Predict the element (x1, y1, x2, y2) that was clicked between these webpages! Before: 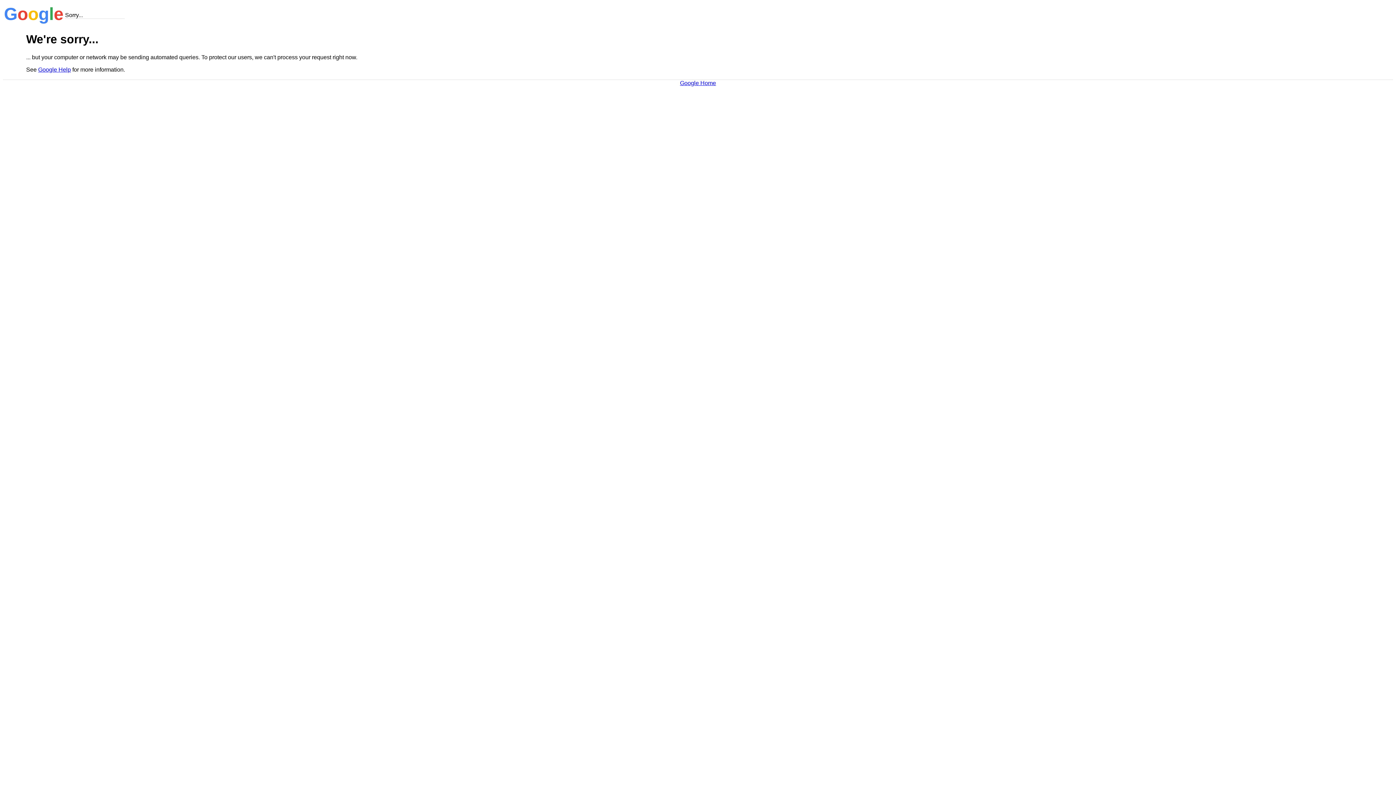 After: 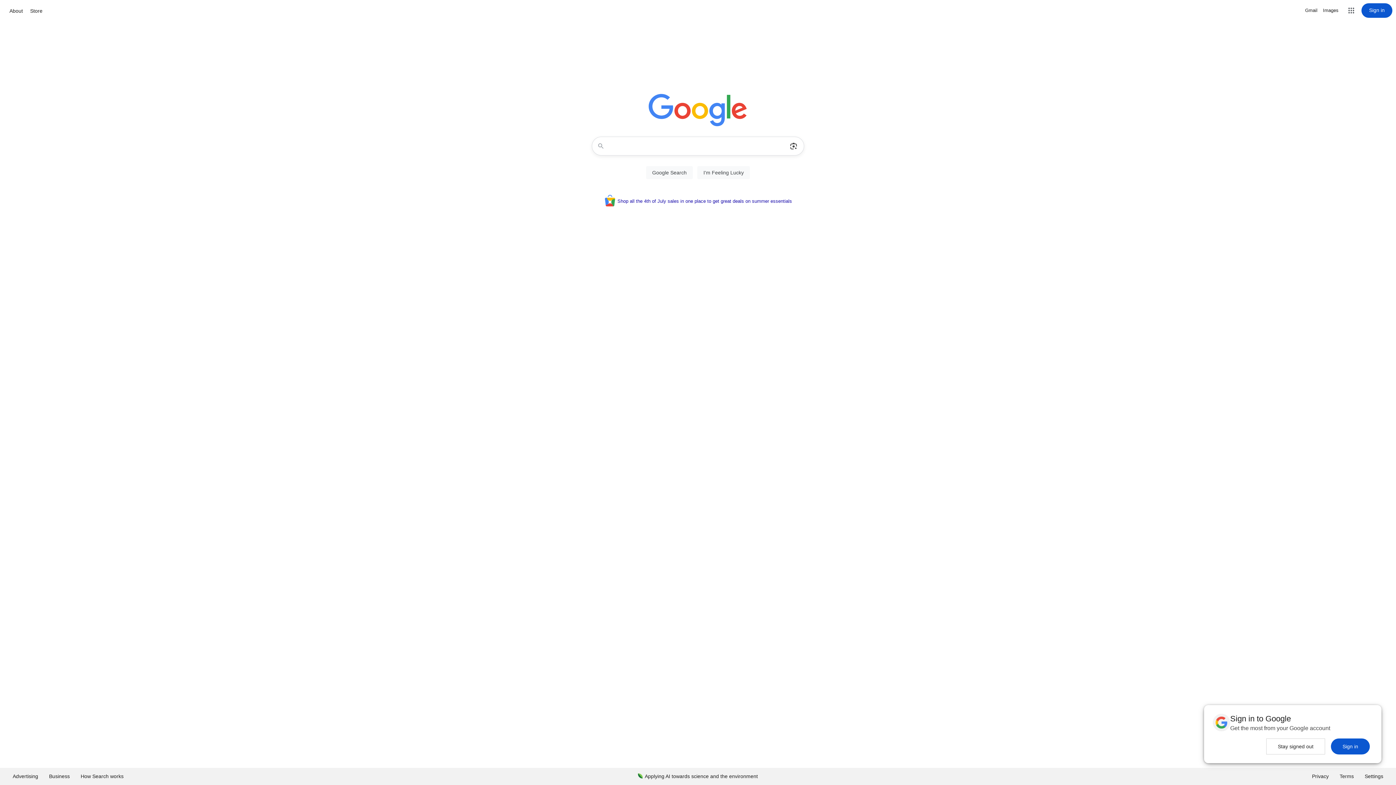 Action: bbox: (680, 79, 716, 86) label: Google Home